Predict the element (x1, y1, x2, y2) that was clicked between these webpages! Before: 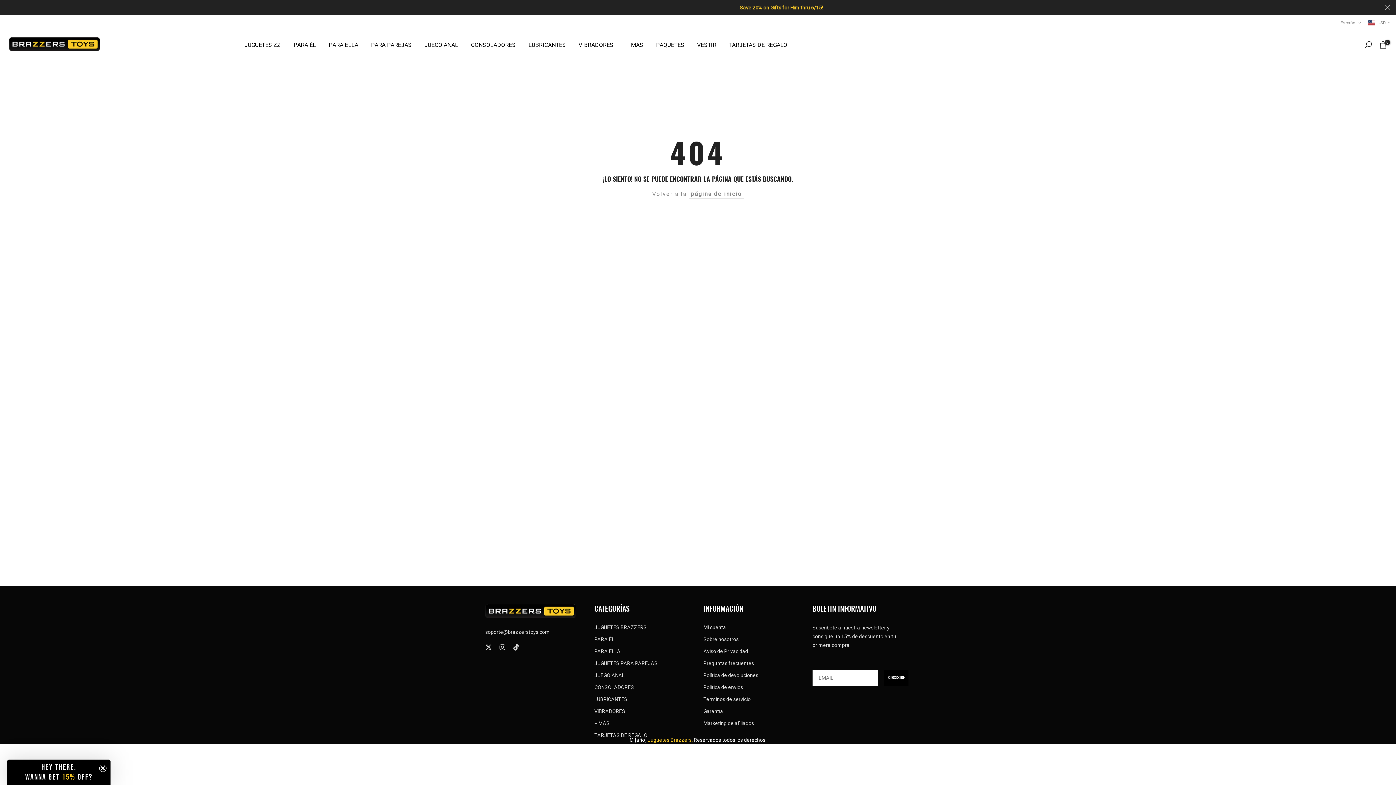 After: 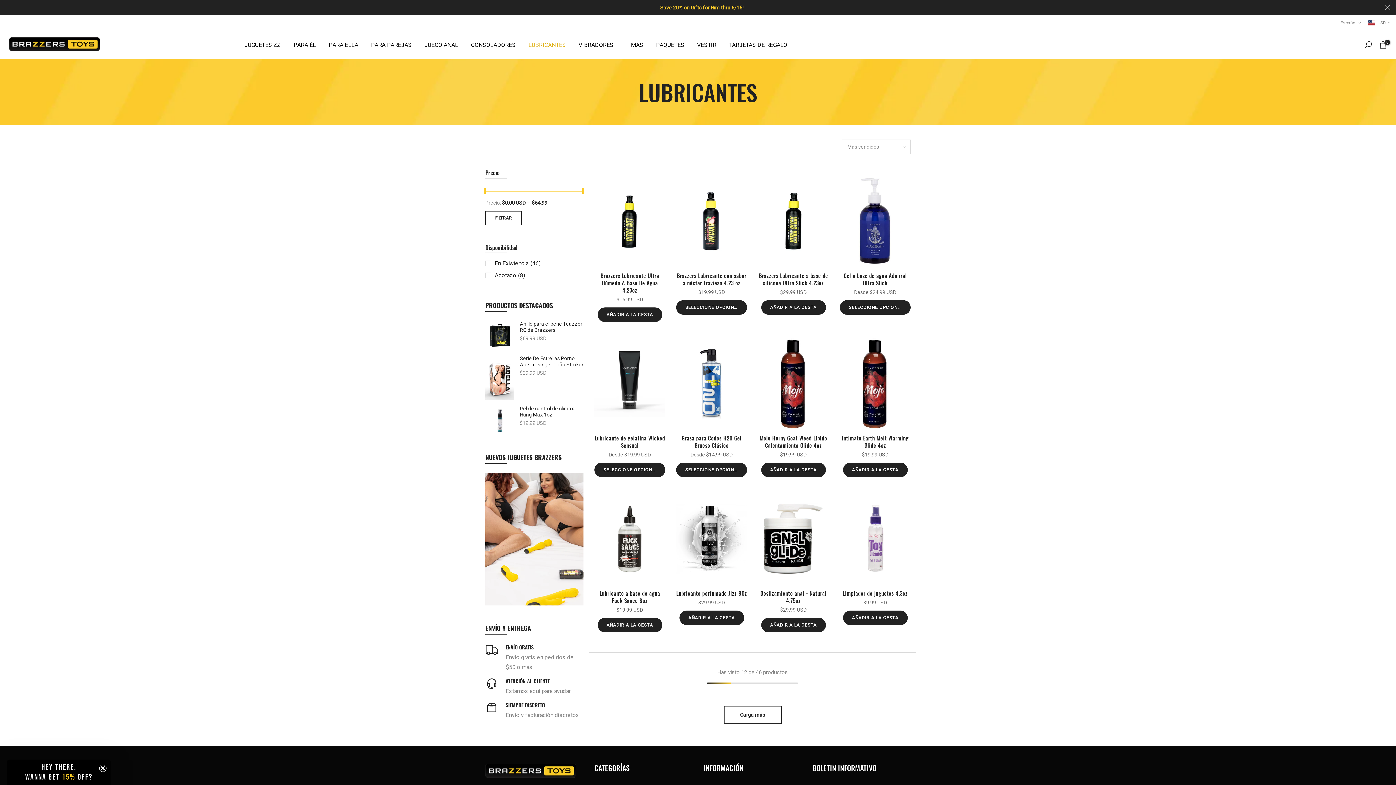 Action: bbox: (594, 696, 627, 703) label: LUBRICANTES